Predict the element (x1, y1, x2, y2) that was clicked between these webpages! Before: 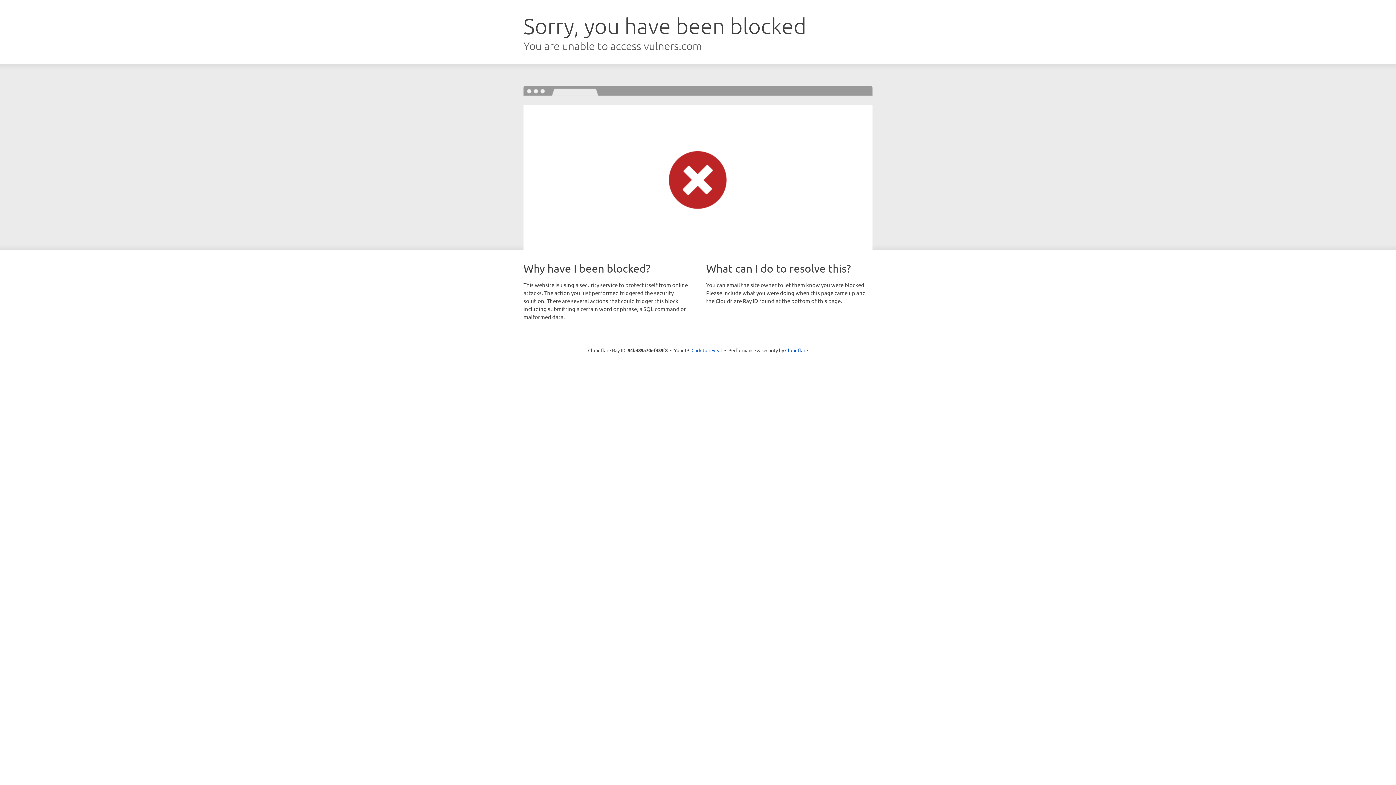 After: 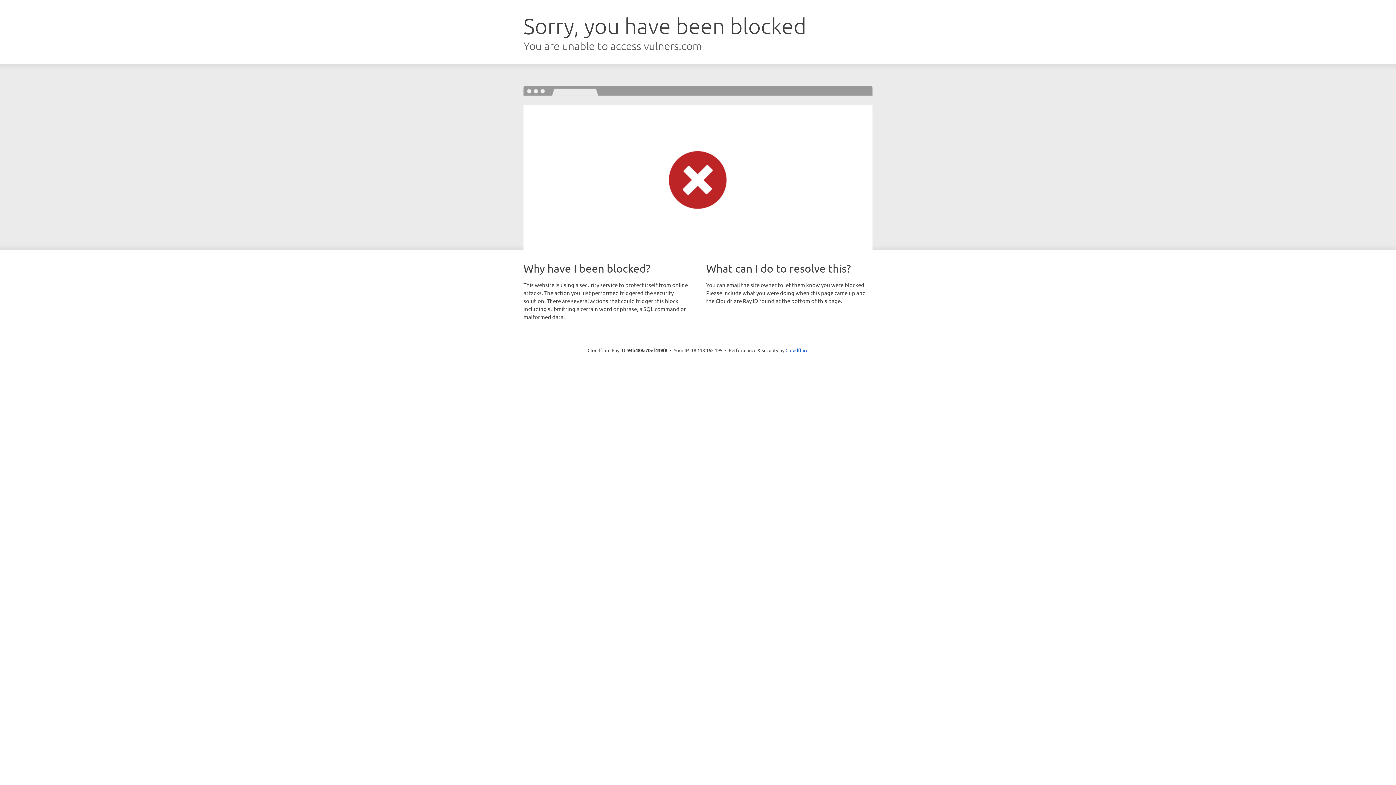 Action: bbox: (691, 346, 722, 353) label: Click to reveal